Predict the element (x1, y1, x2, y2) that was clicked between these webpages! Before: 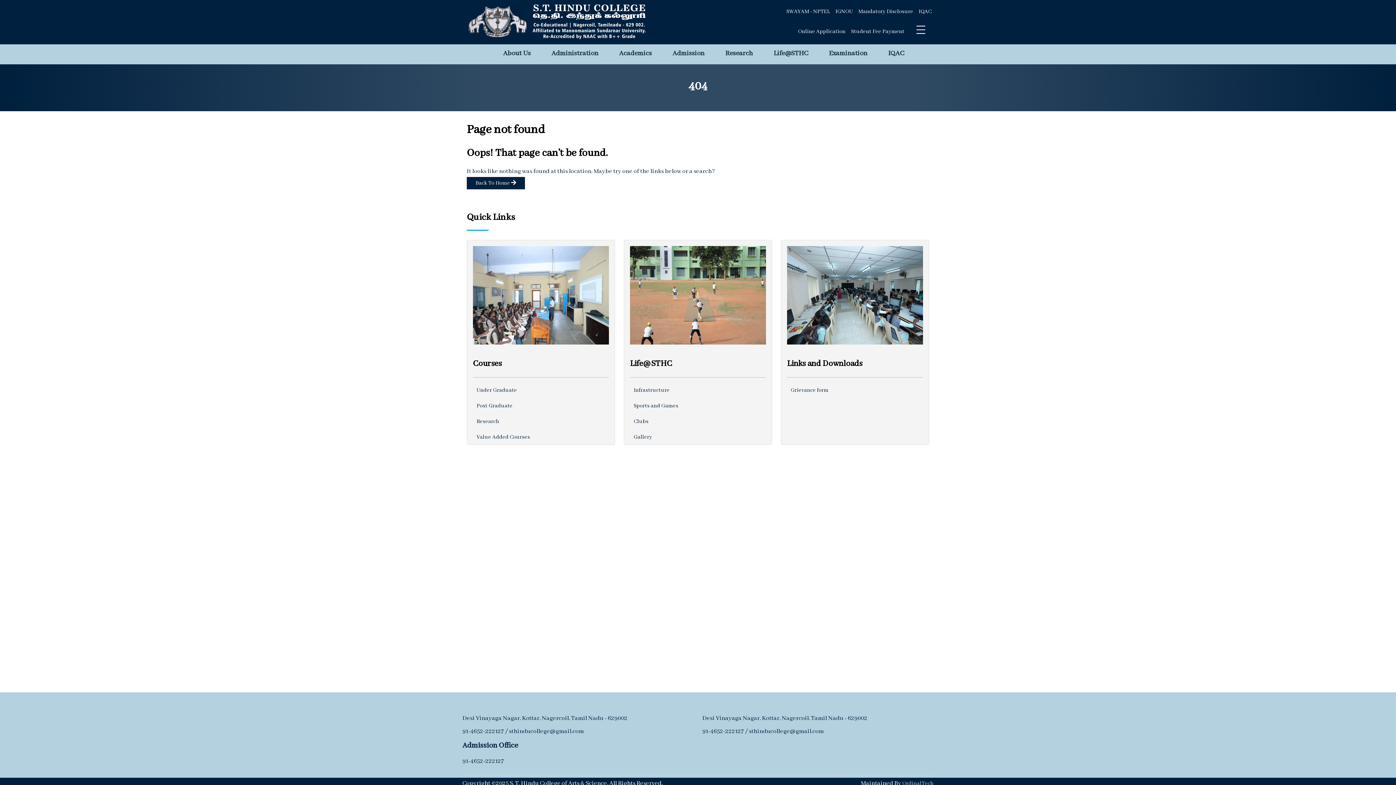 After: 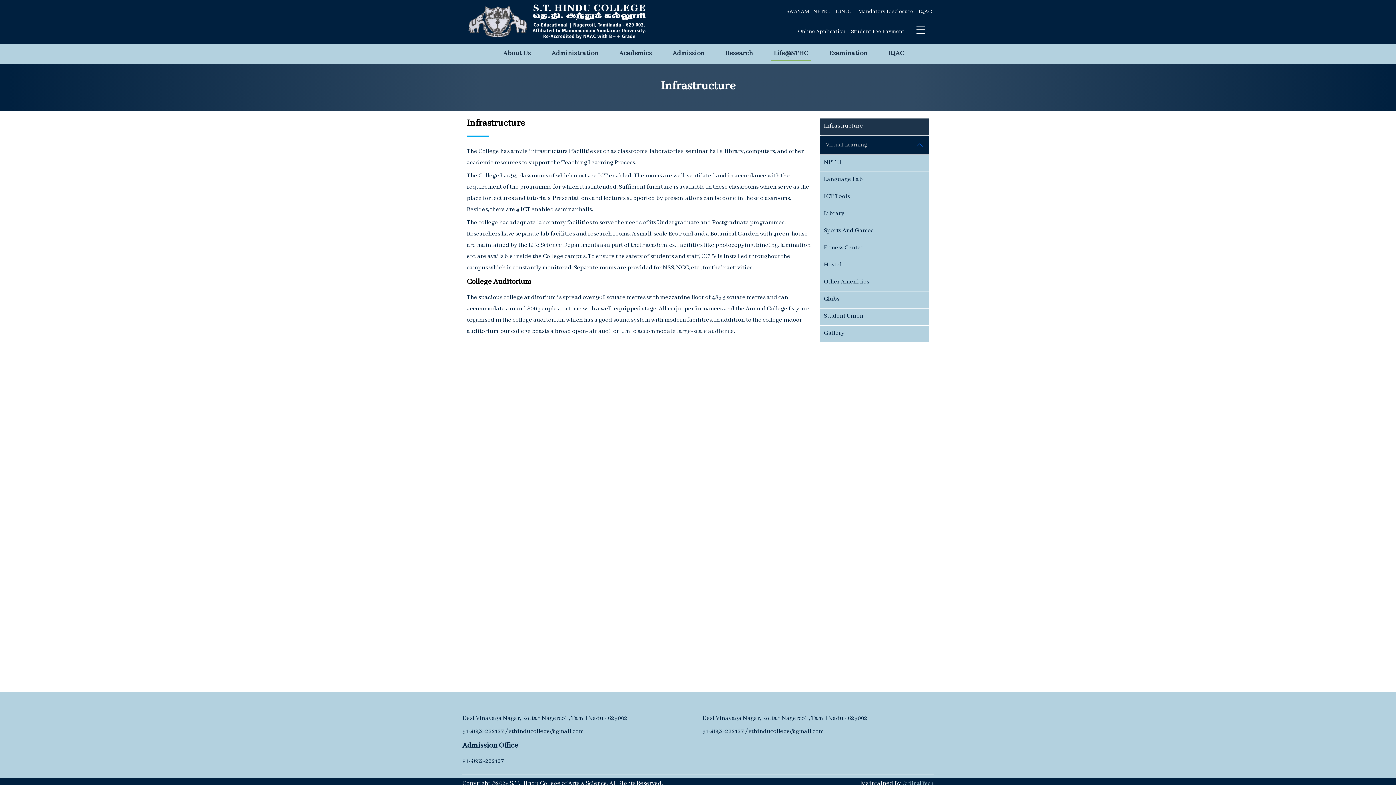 Action: label: Life@STHC bbox: (770, 46, 811, 60)